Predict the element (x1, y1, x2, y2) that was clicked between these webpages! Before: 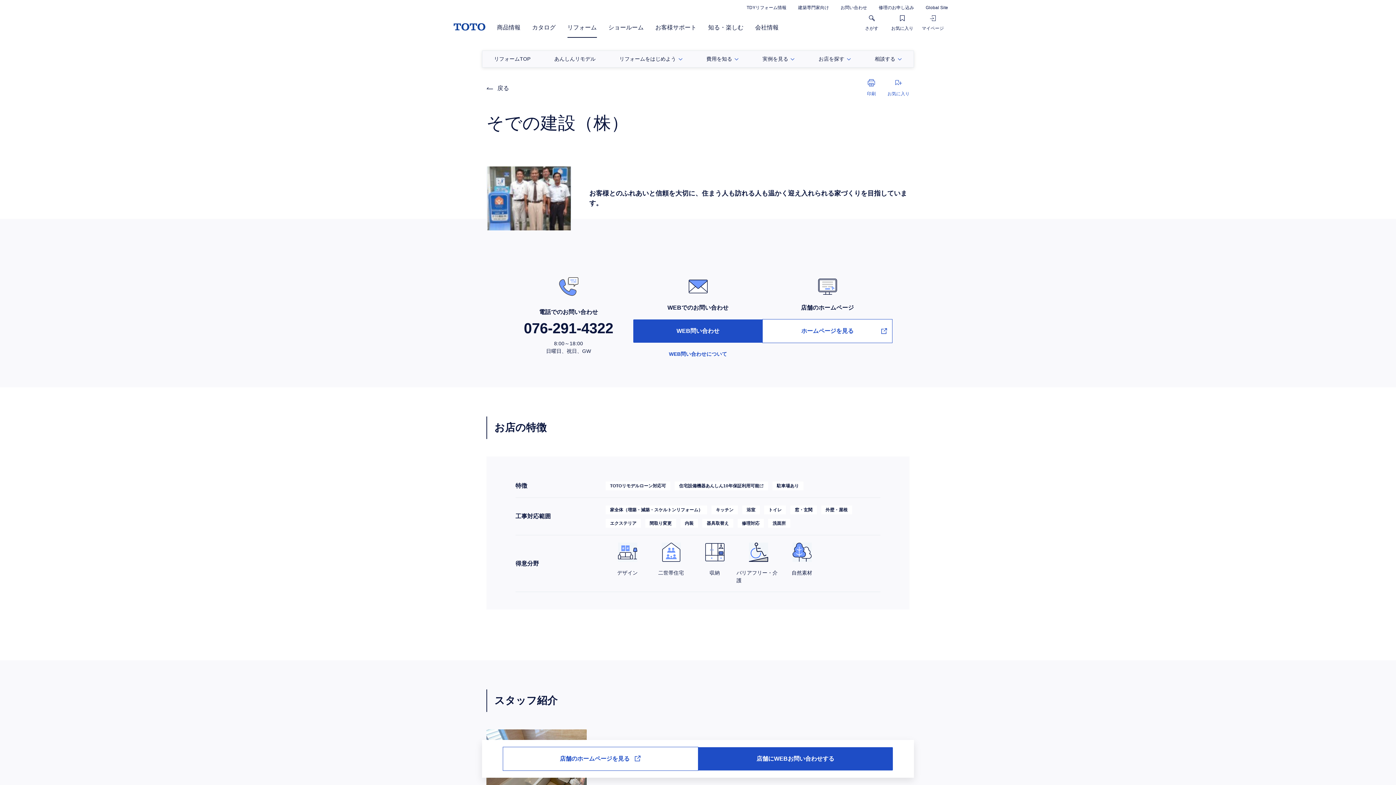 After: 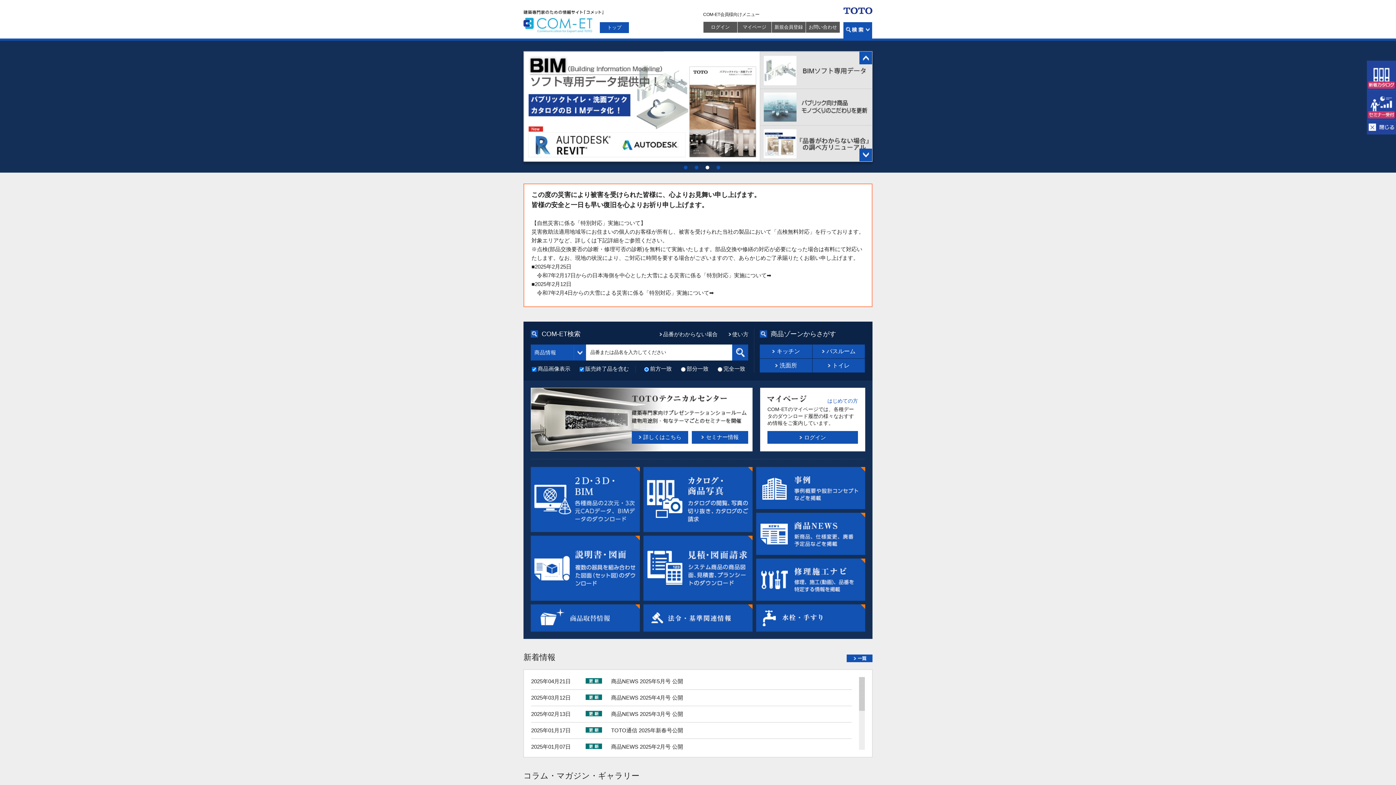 Action: bbox: (798, 5, 829, 10) label: 建築専門家向け